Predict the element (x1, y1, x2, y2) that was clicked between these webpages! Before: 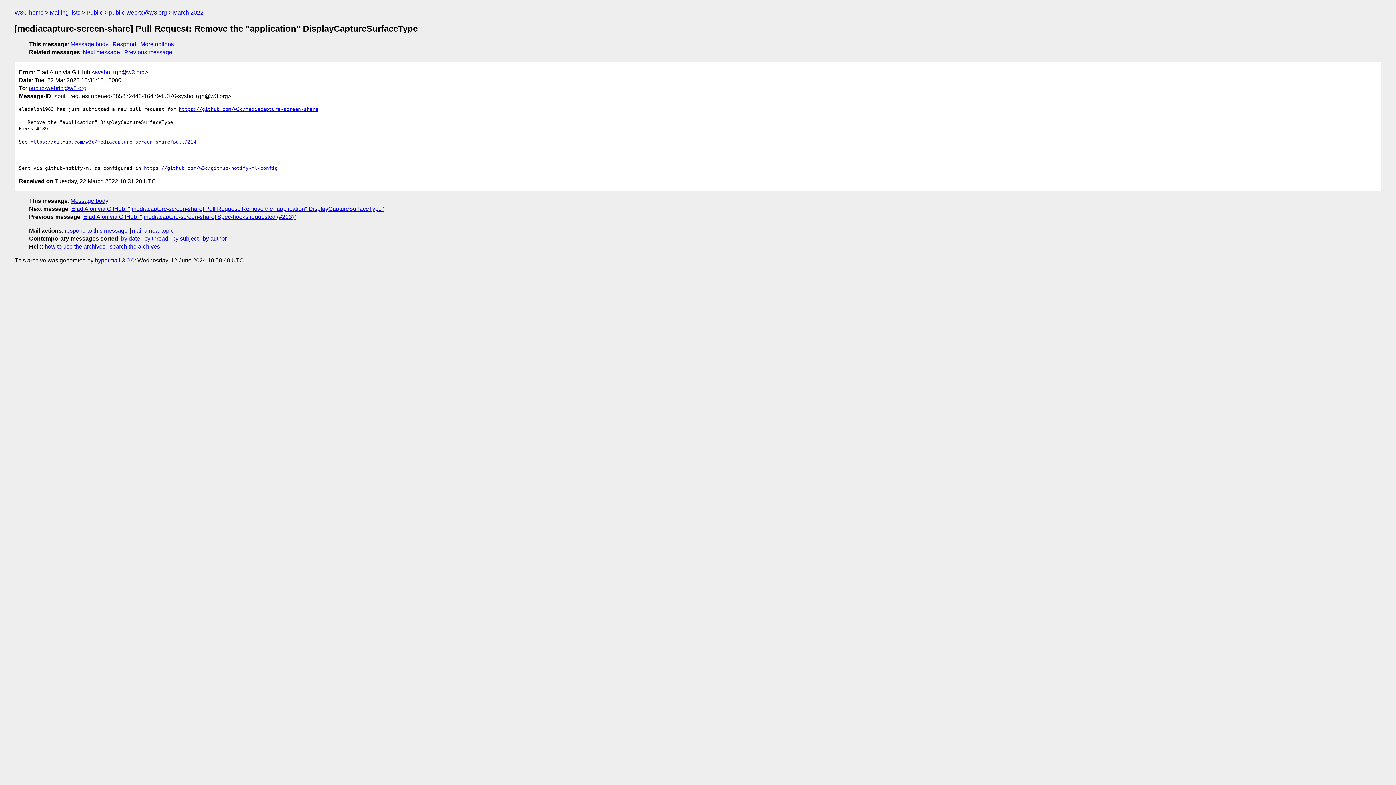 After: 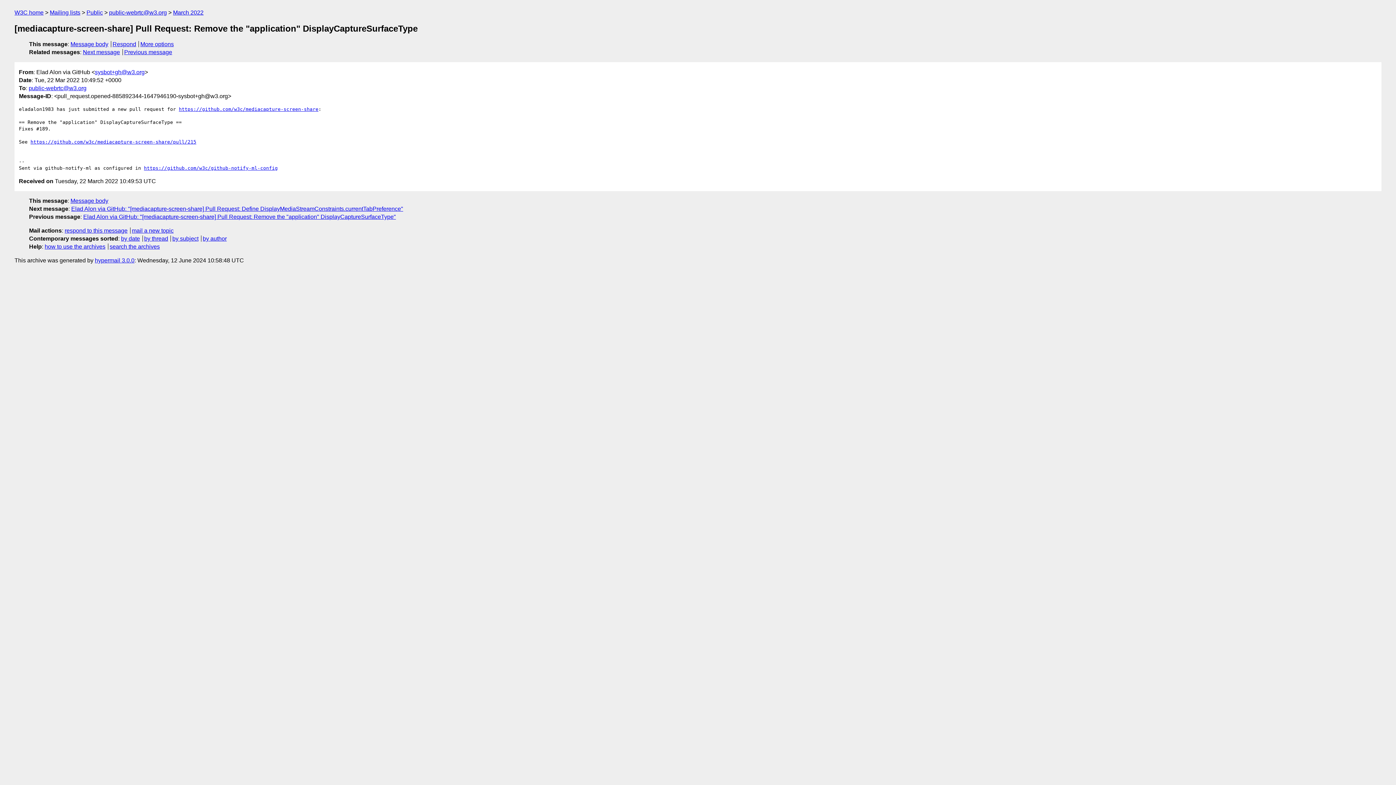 Action: bbox: (82, 49, 120, 55) label: Next message